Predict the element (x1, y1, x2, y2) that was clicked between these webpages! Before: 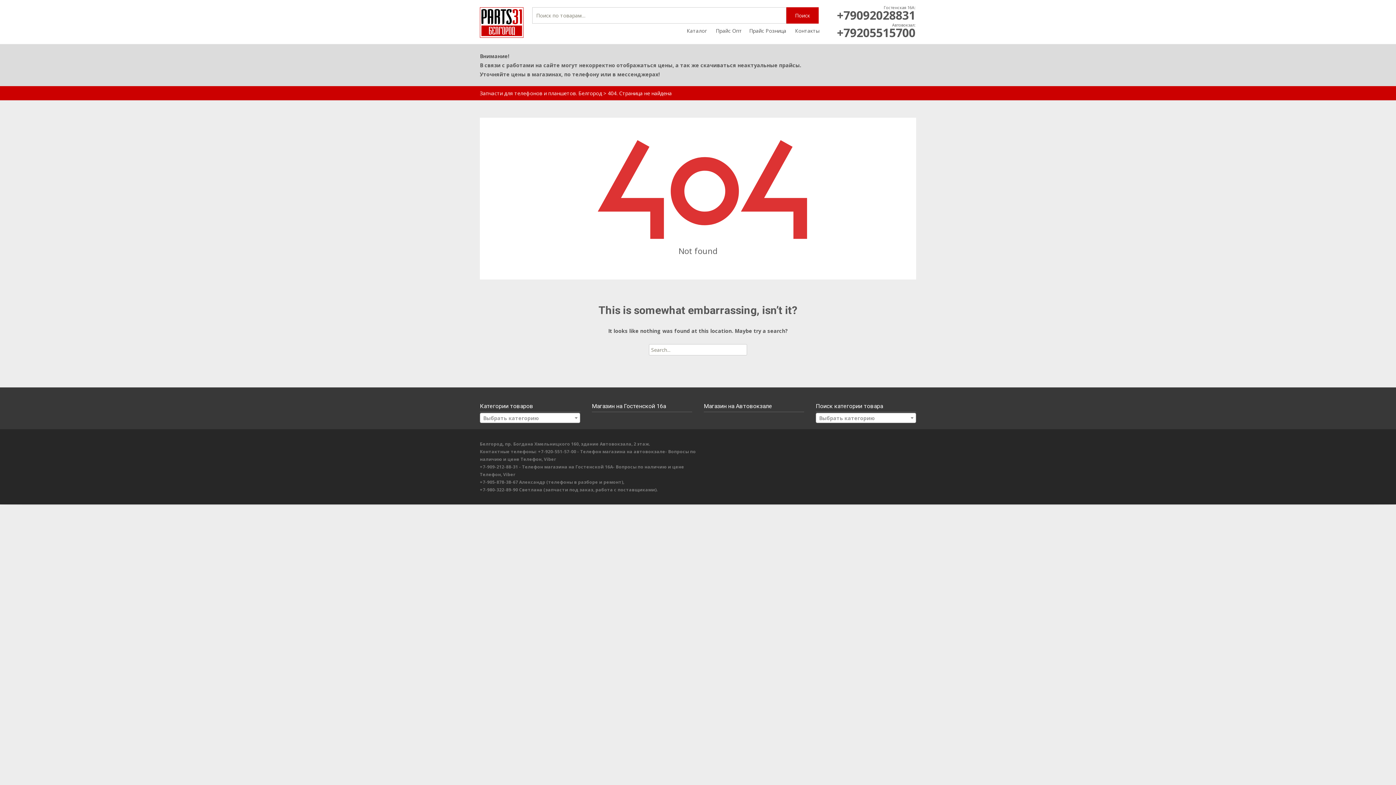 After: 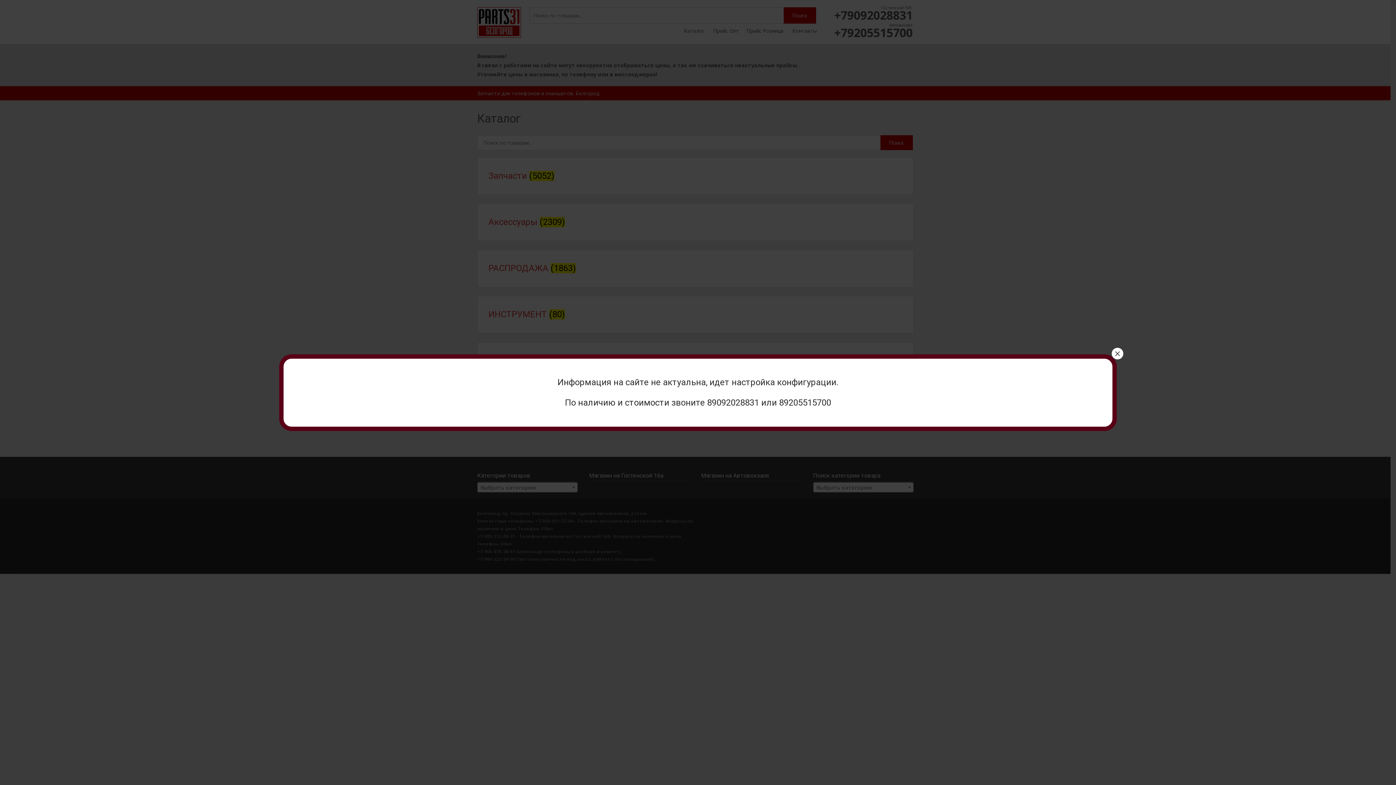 Action: bbox: (686, 24, 707, 37) label: Каталог